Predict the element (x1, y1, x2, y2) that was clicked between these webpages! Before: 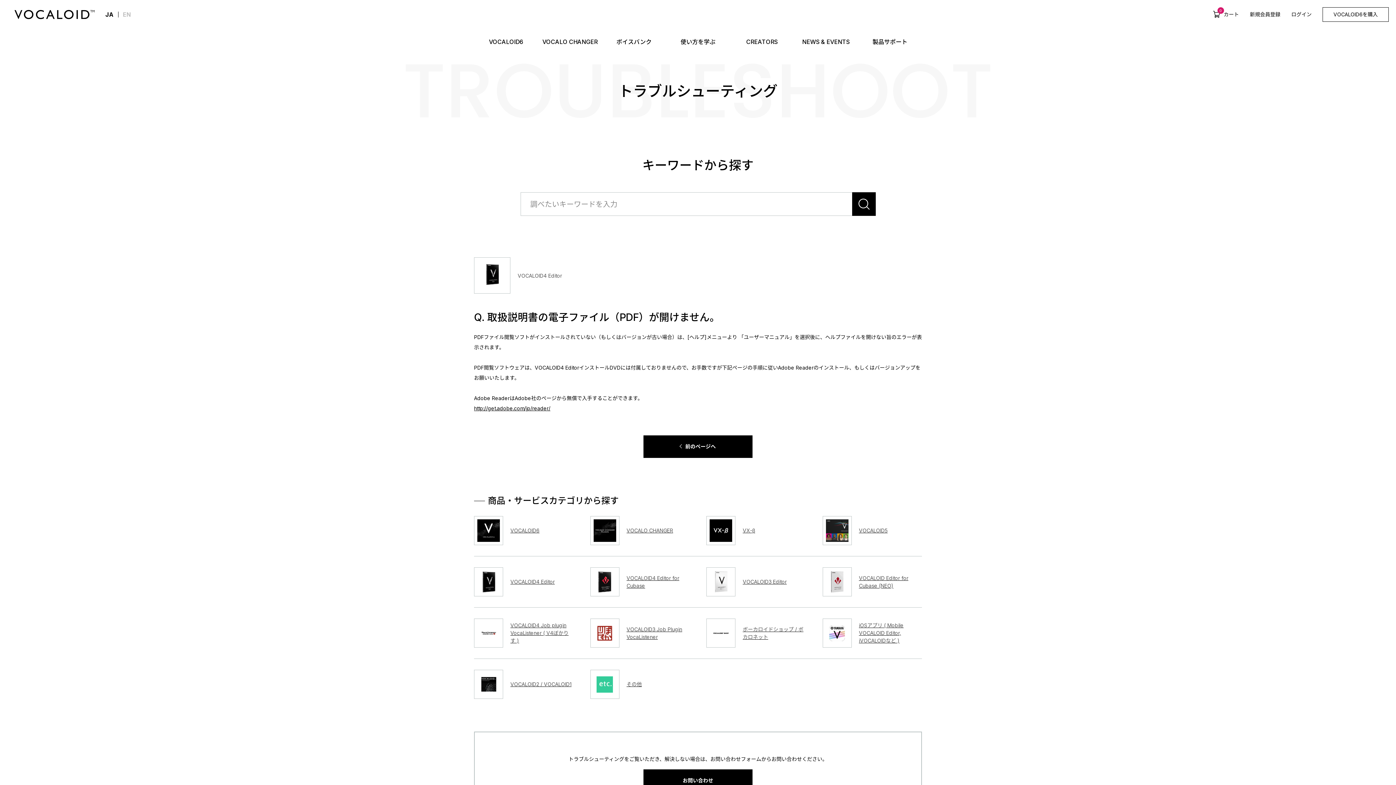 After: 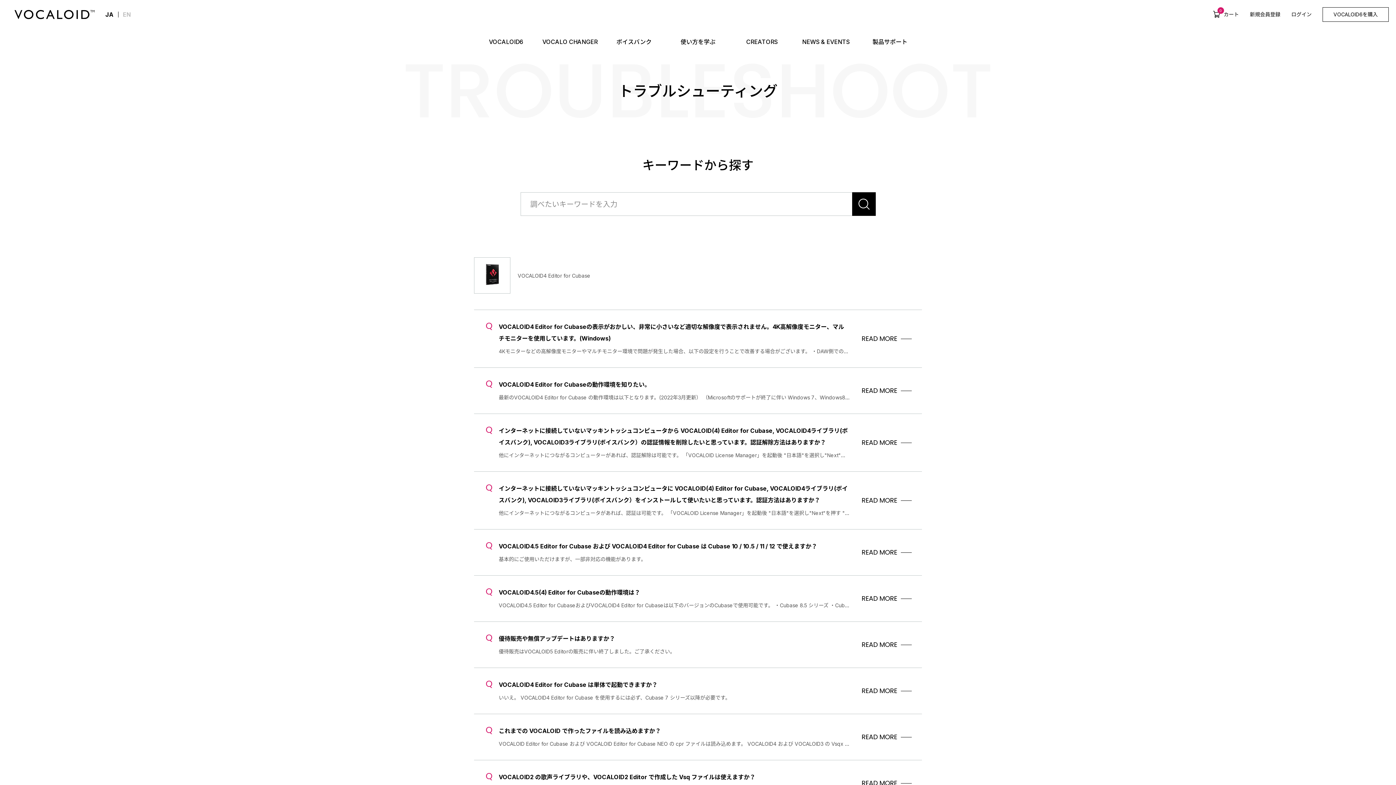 Action: label: 	VOCALOID4 Editor for Cubase bbox: (590, 567, 689, 596)